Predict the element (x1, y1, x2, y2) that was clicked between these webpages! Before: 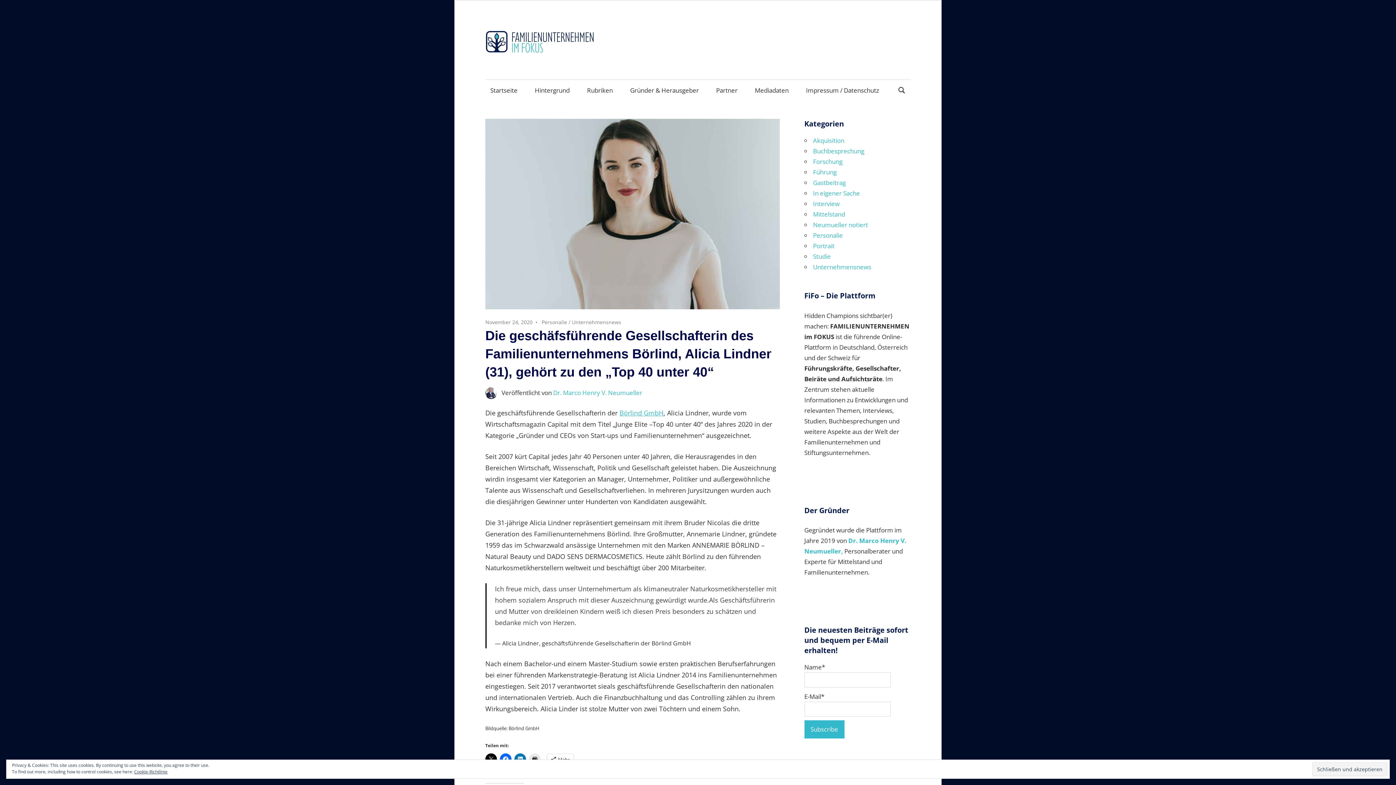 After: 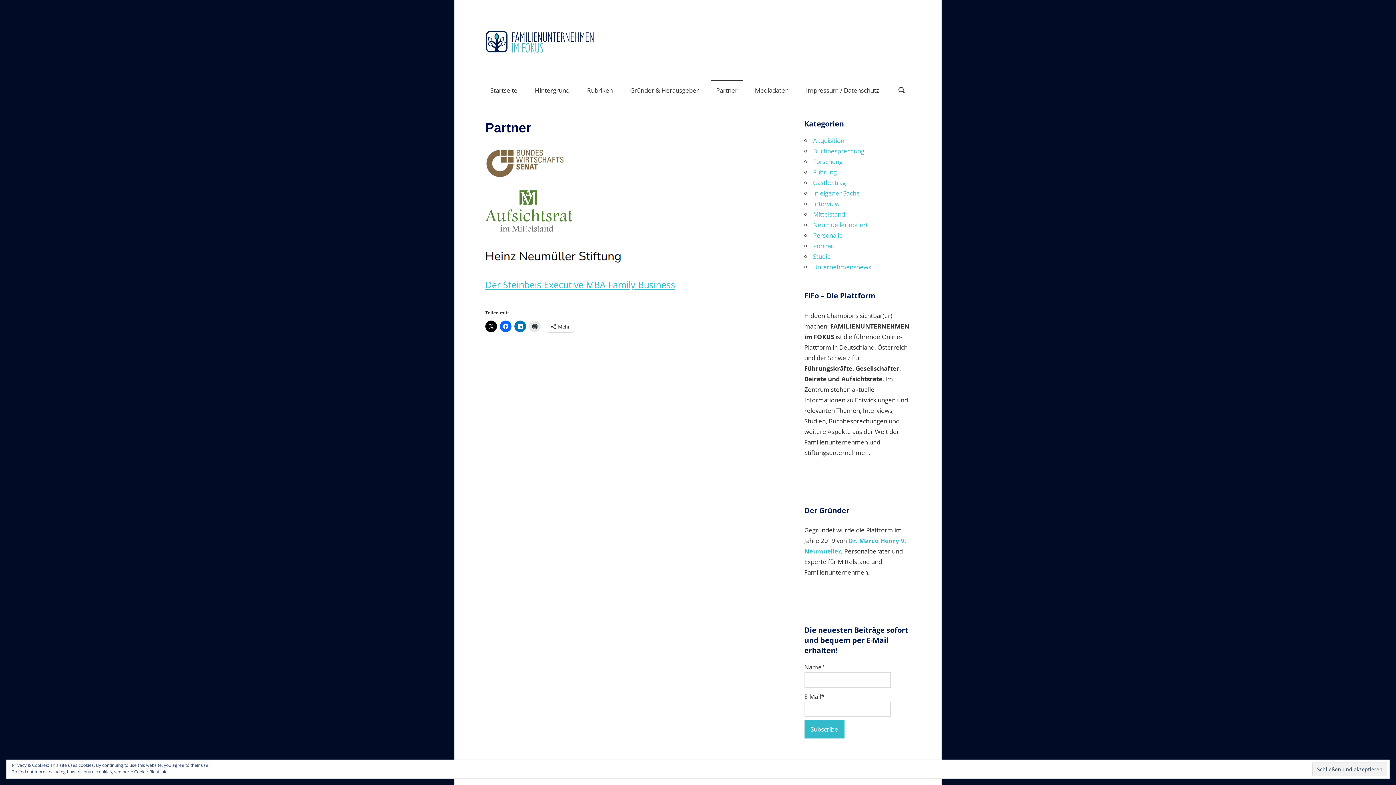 Action: bbox: (711, 79, 742, 100) label: Partner